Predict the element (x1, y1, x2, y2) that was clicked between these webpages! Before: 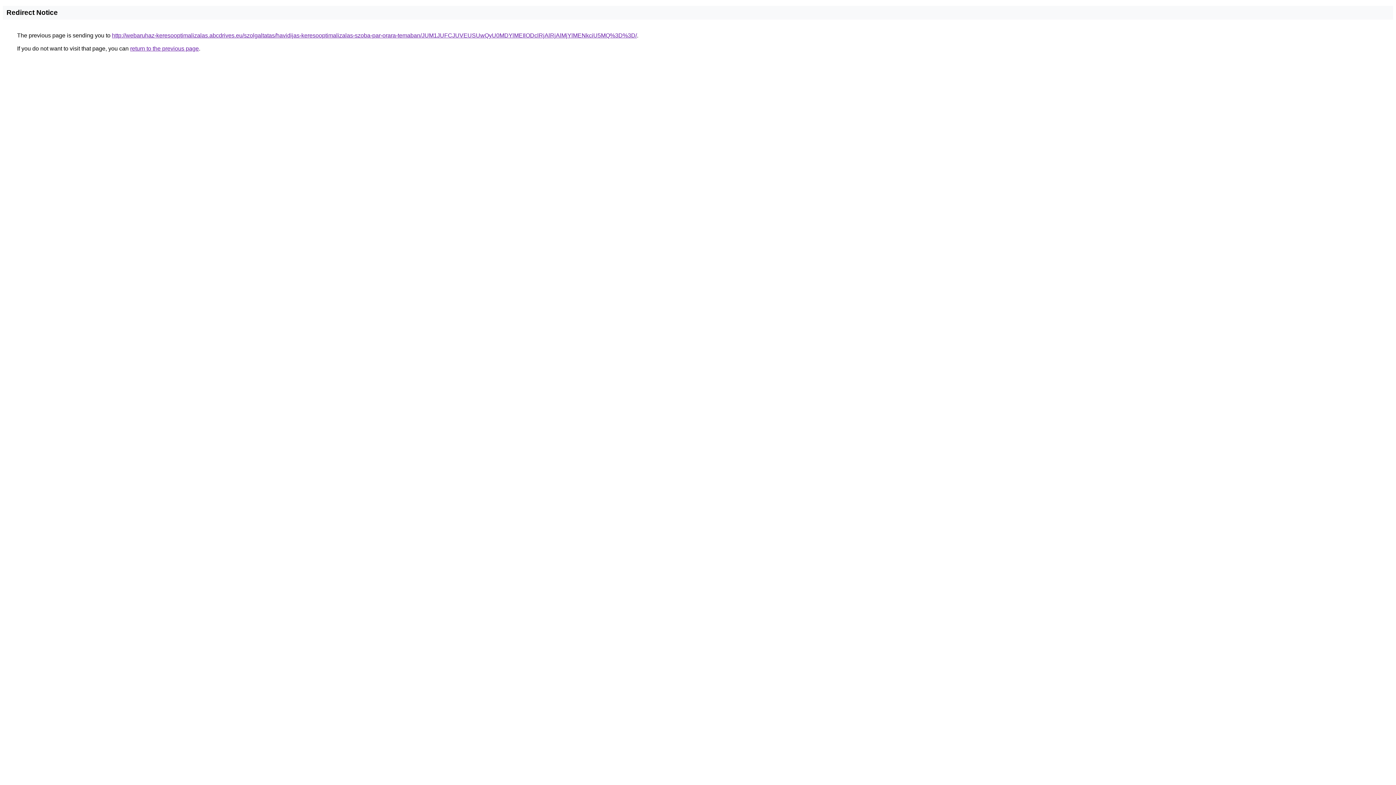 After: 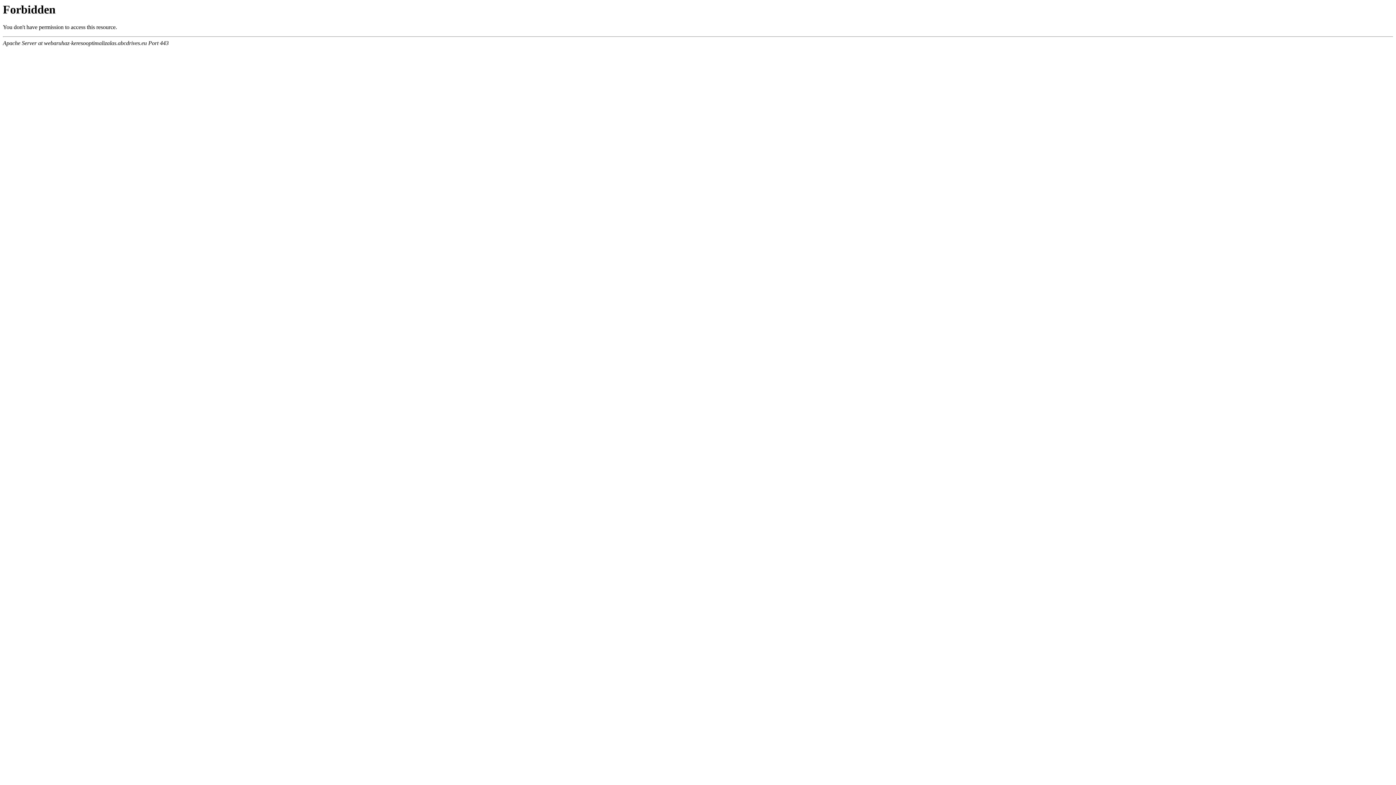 Action: label: http://webaruhaz-keresooptimalizalas.abcdrives.eu/szolgaltatas/havidijas-keresooptimalizalas-szoba-par-orara-temaban/JUM1JUFCJUVEUSUwQyU0MDYlMEIlODclRjAlRjAlMjYlMENkciU5MQ%3D%3D/ bbox: (112, 32, 637, 38)